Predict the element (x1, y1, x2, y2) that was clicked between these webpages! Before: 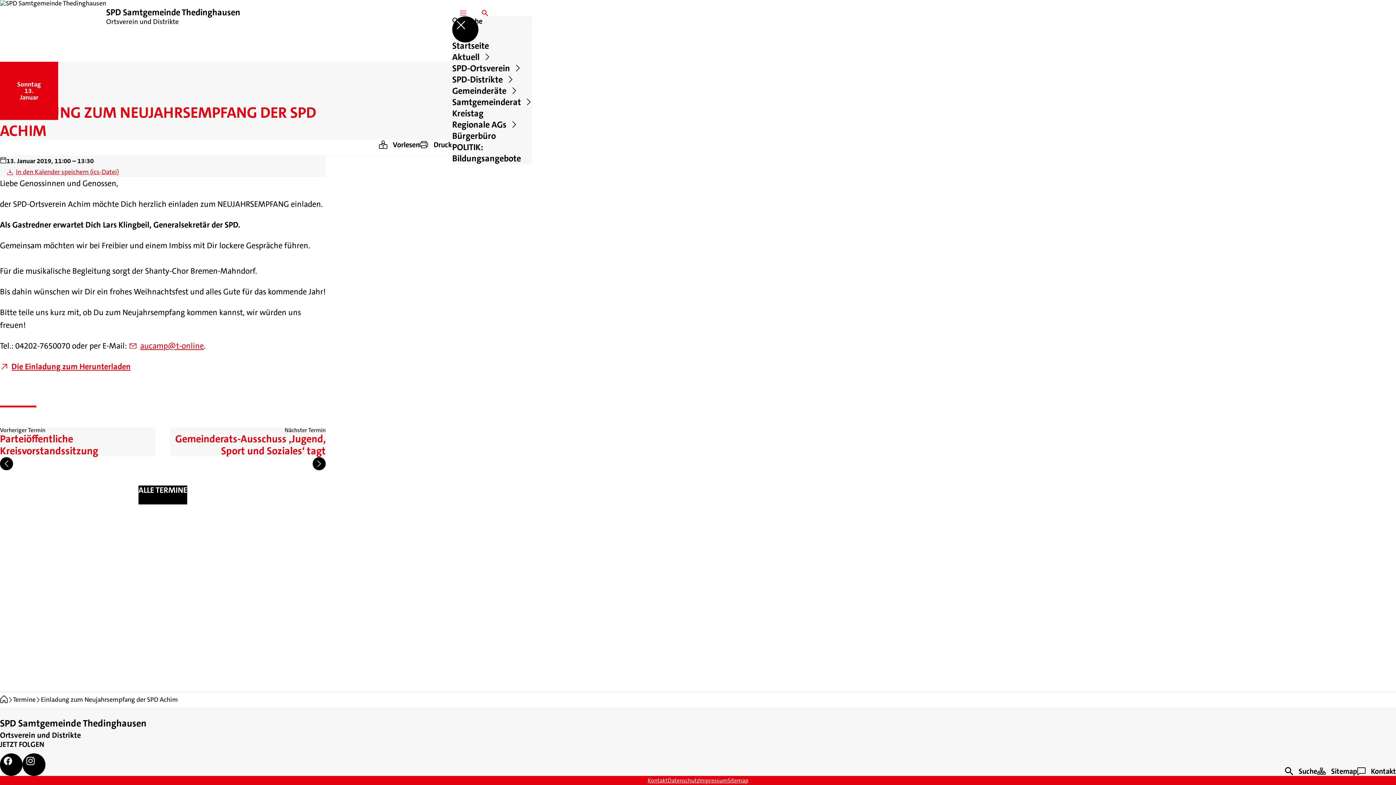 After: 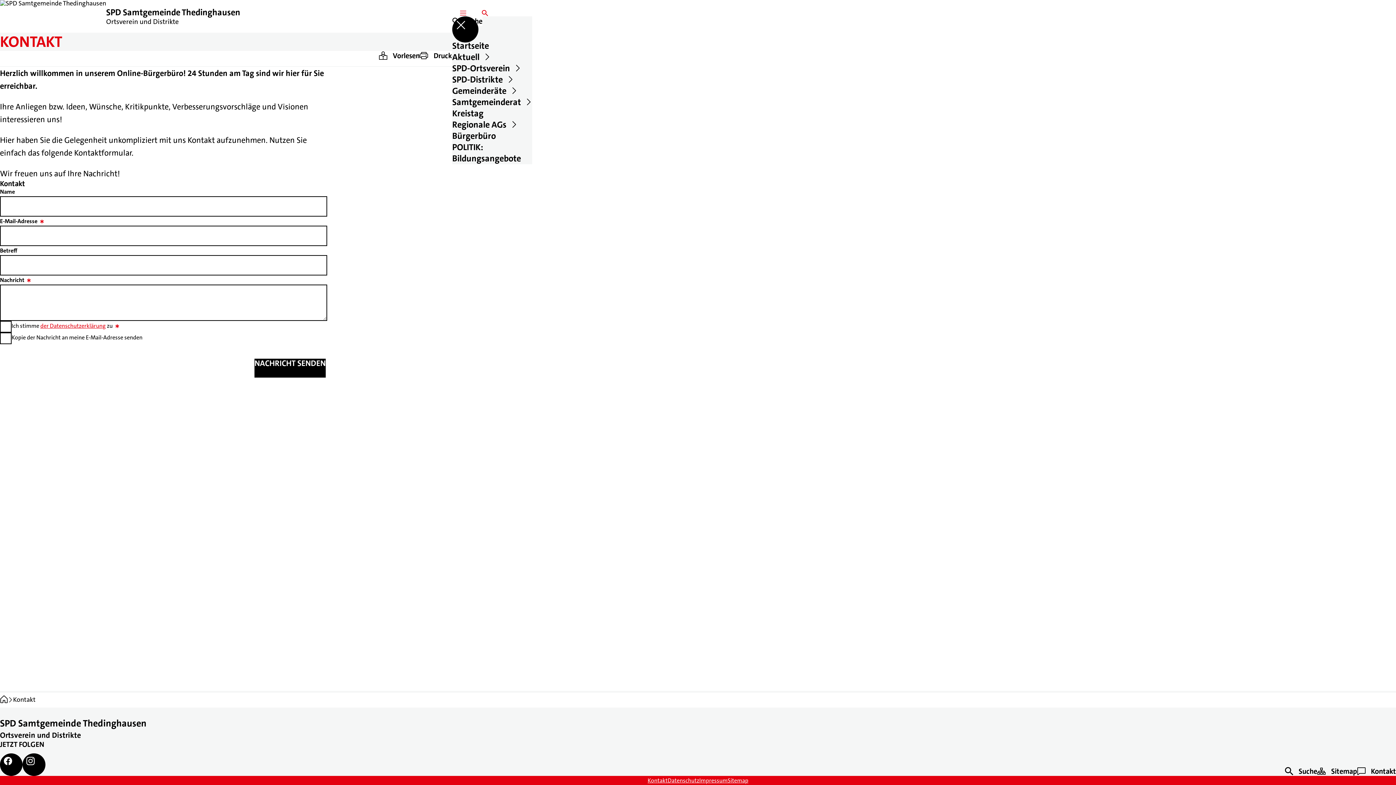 Action: bbox: (452, 130, 532, 141) label: Bürgerbüro